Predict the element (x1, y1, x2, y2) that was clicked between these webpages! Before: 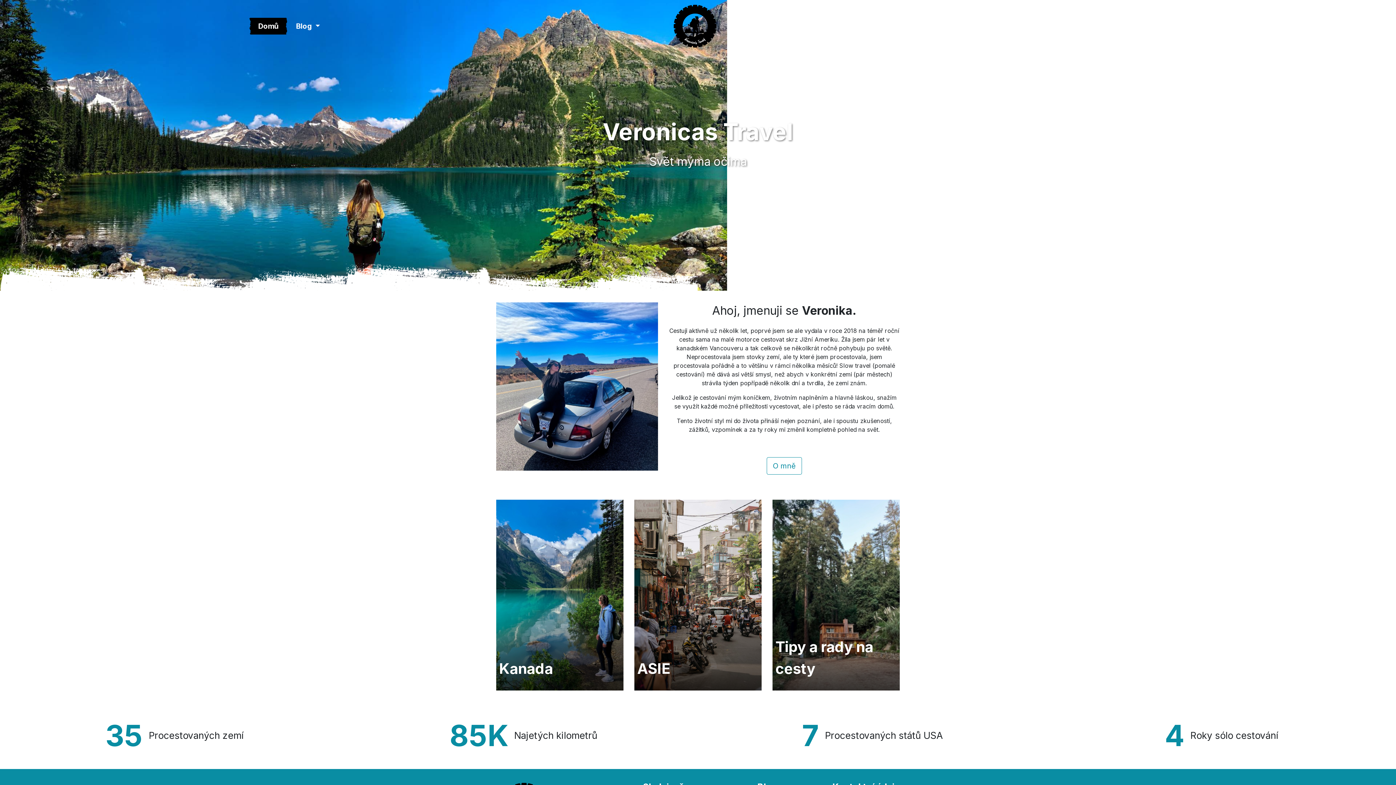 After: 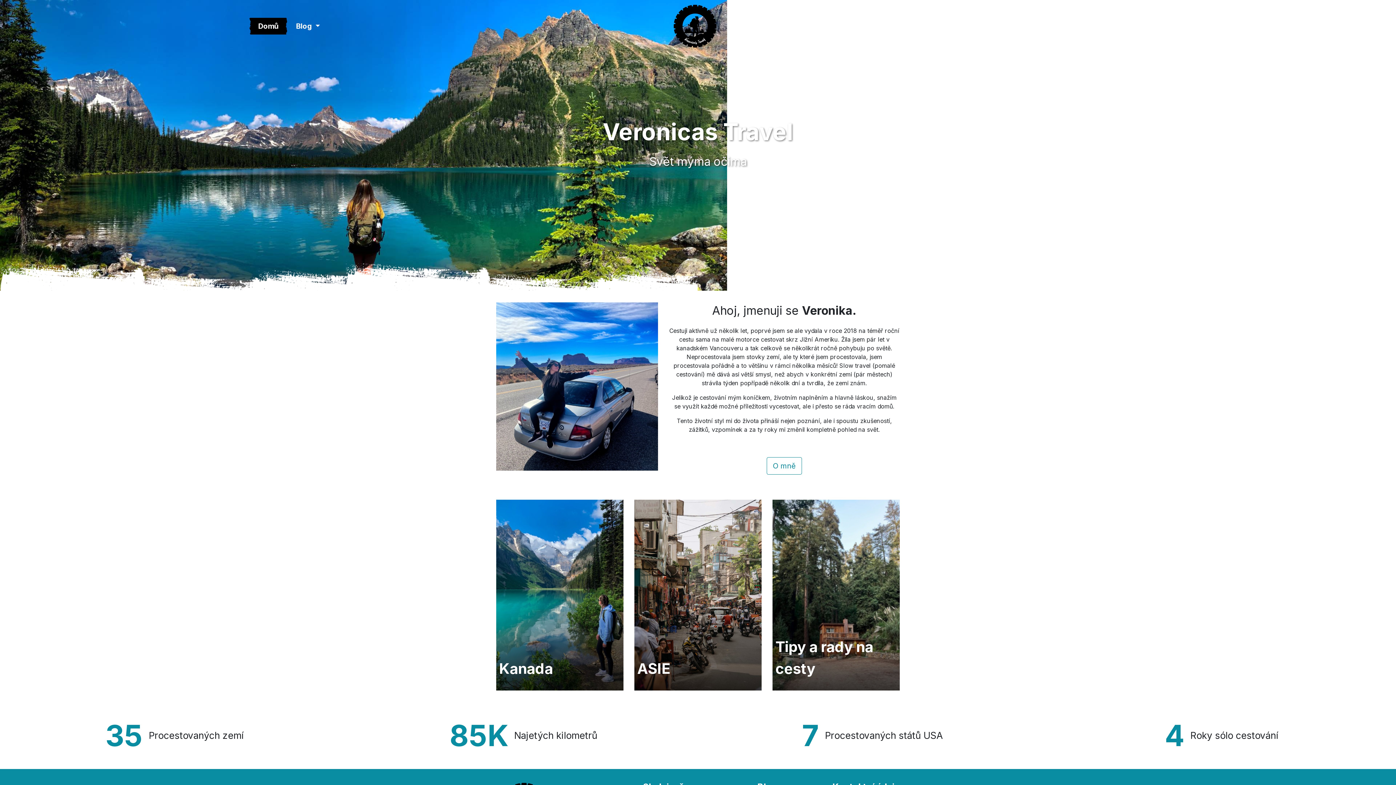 Action: bbox: (671, 21, 718, 29)